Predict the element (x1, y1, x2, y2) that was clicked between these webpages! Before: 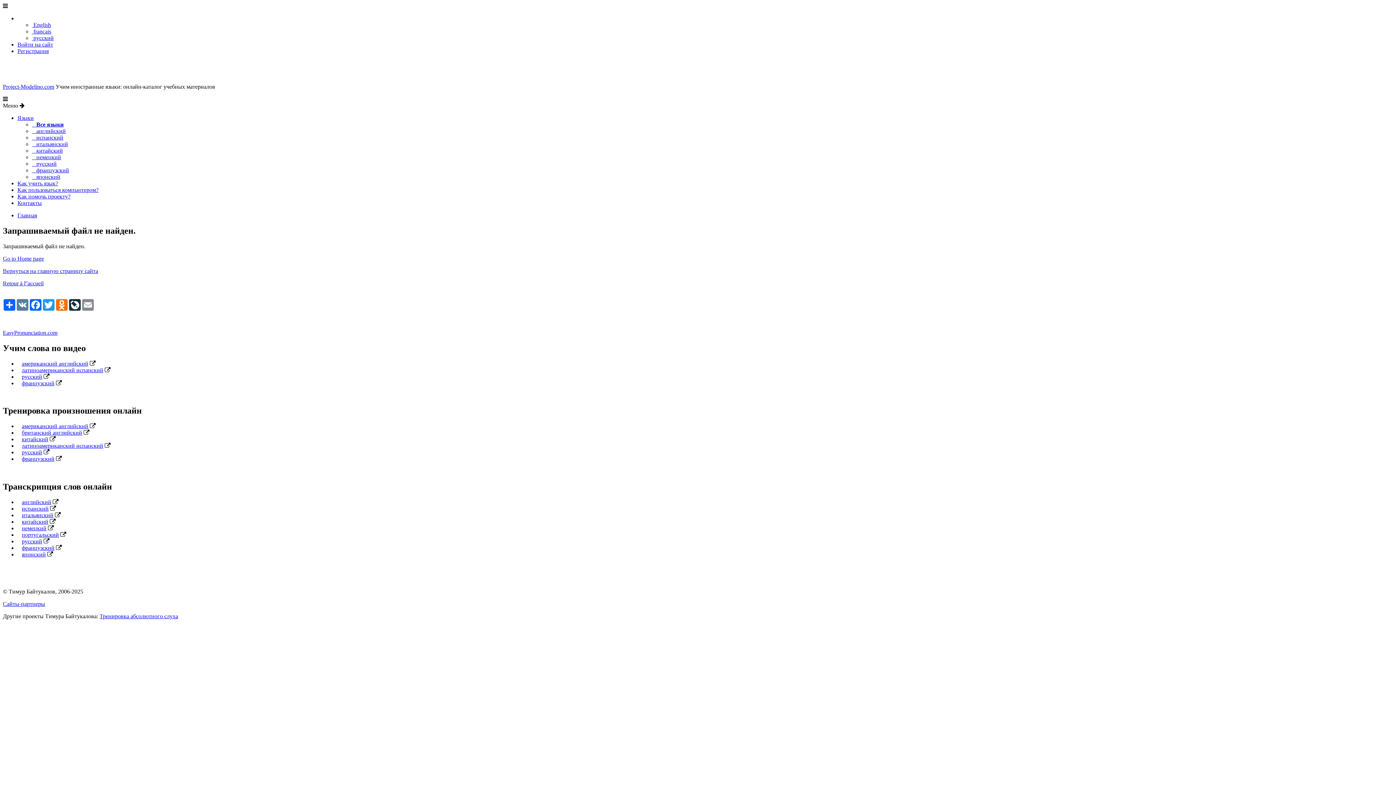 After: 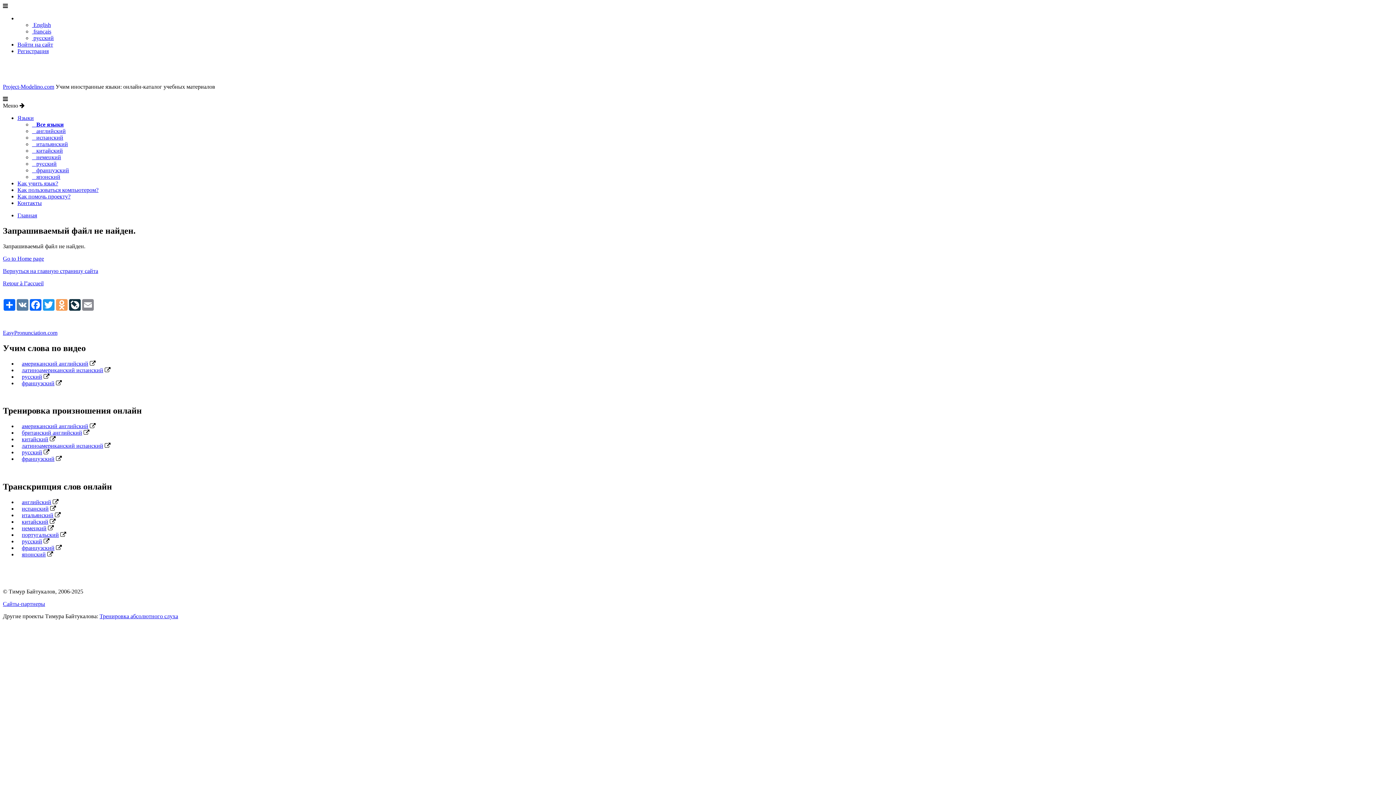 Action: label: Odnoklassniki bbox: (55, 299, 68, 310)